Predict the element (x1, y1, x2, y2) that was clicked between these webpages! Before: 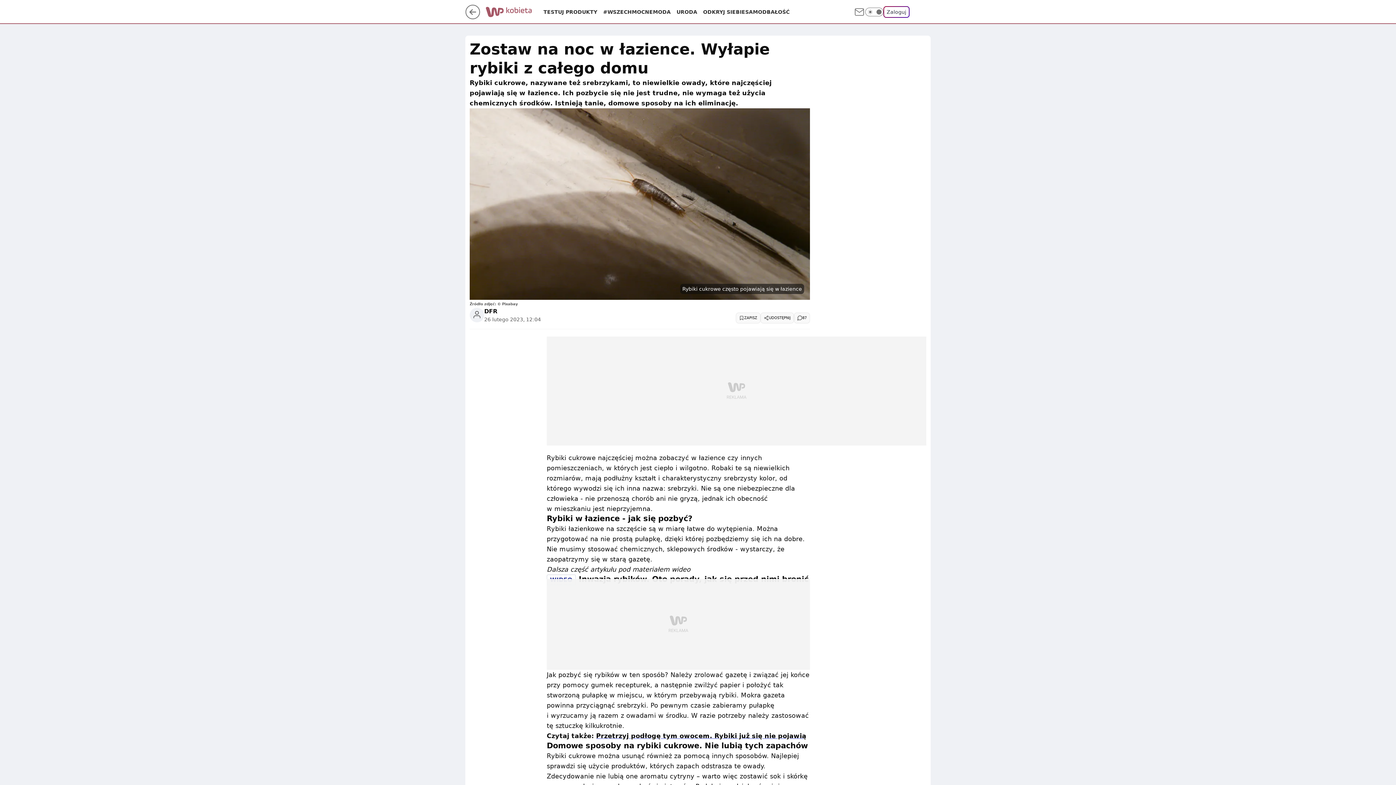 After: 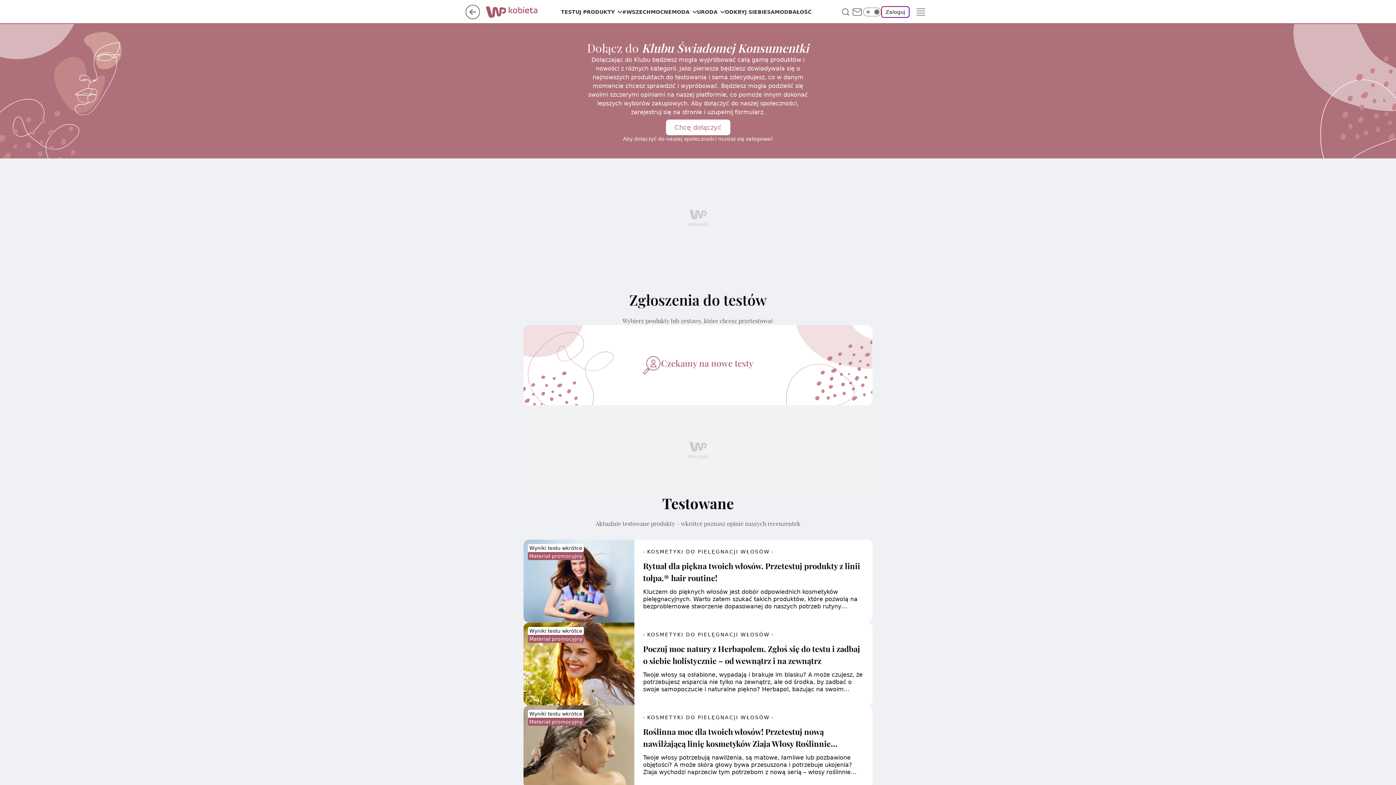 Action: bbox: (543, 8, 597, 15) label: TESTUJ PRODUKTY